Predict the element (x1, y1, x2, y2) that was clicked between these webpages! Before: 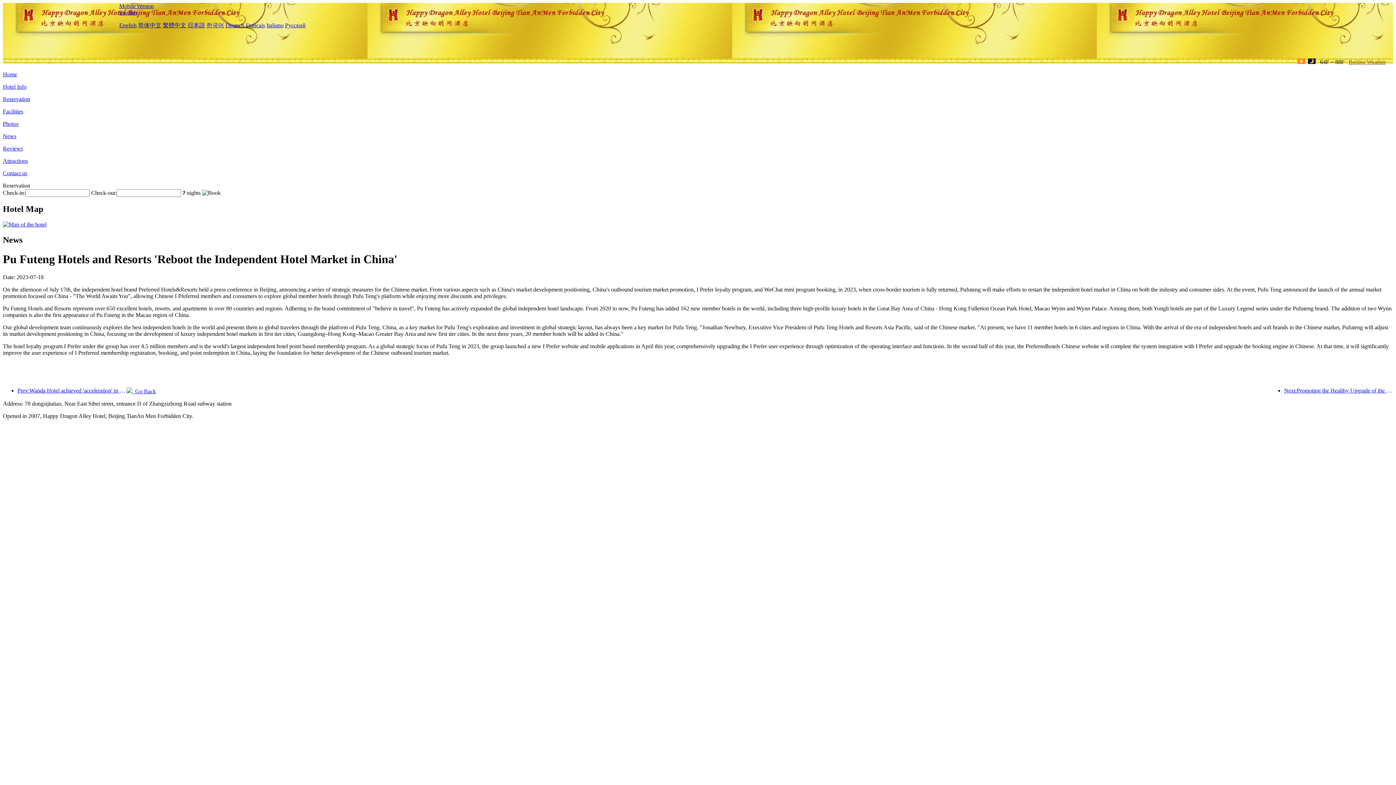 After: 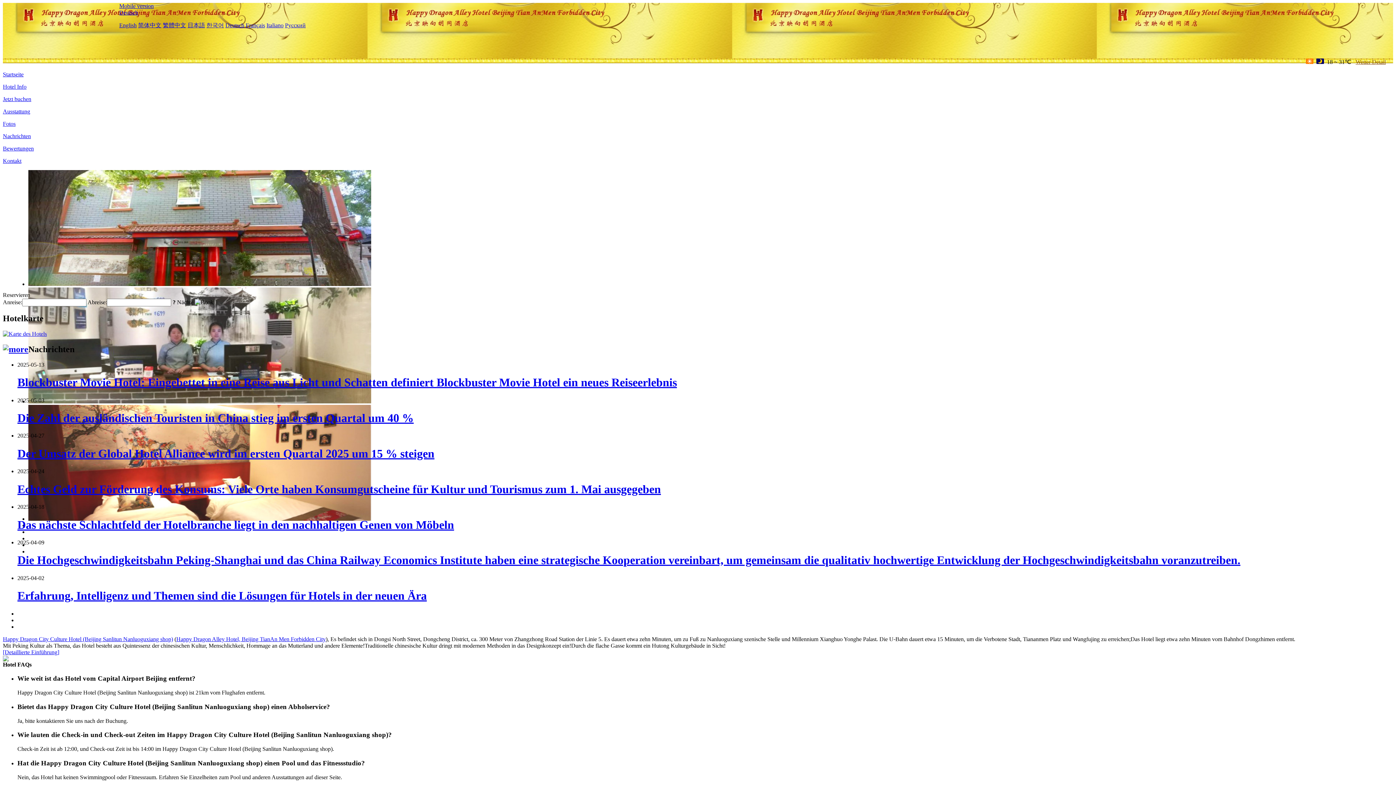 Action: bbox: (225, 22, 244, 28) label: Deutsch